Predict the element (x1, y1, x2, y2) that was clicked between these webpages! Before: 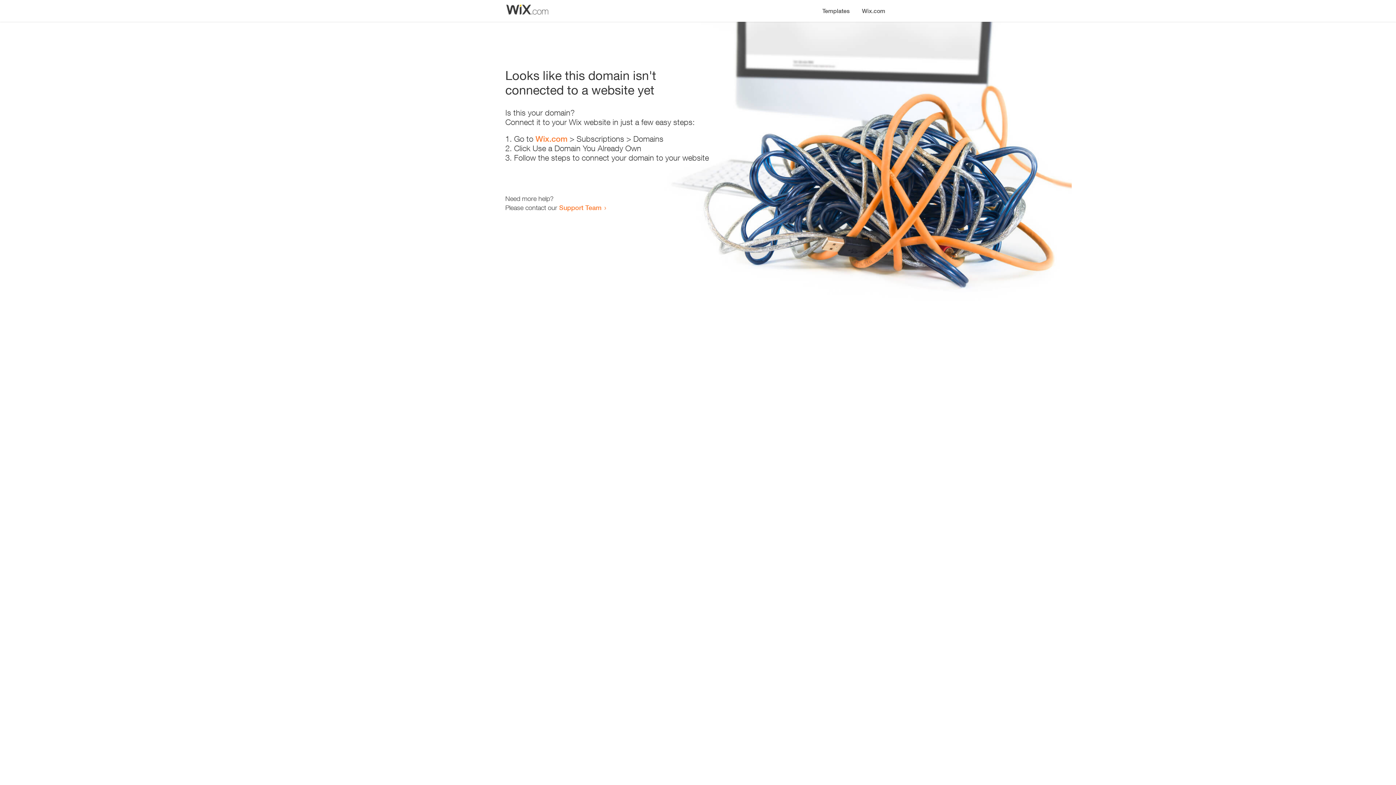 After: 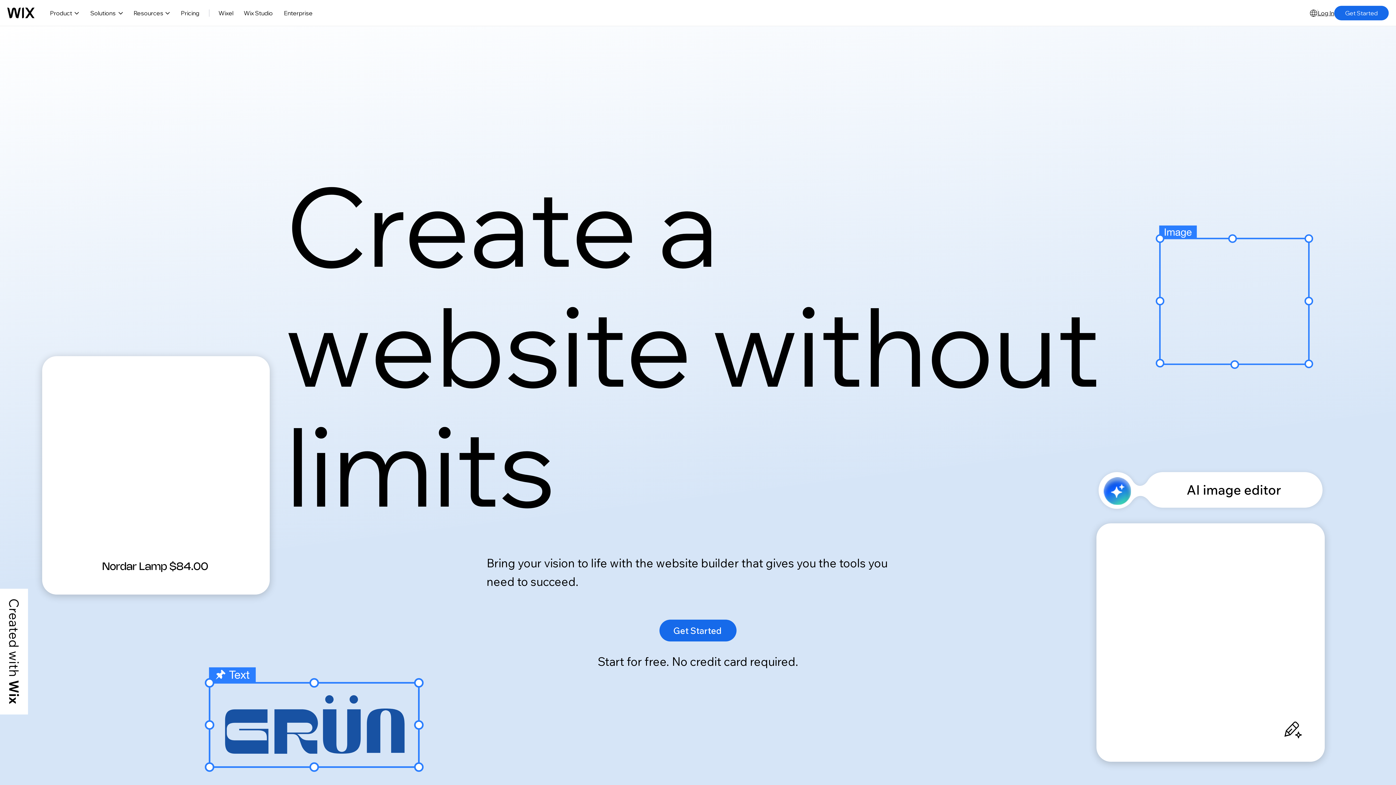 Action: label: Wix.com bbox: (535, 134, 567, 143)